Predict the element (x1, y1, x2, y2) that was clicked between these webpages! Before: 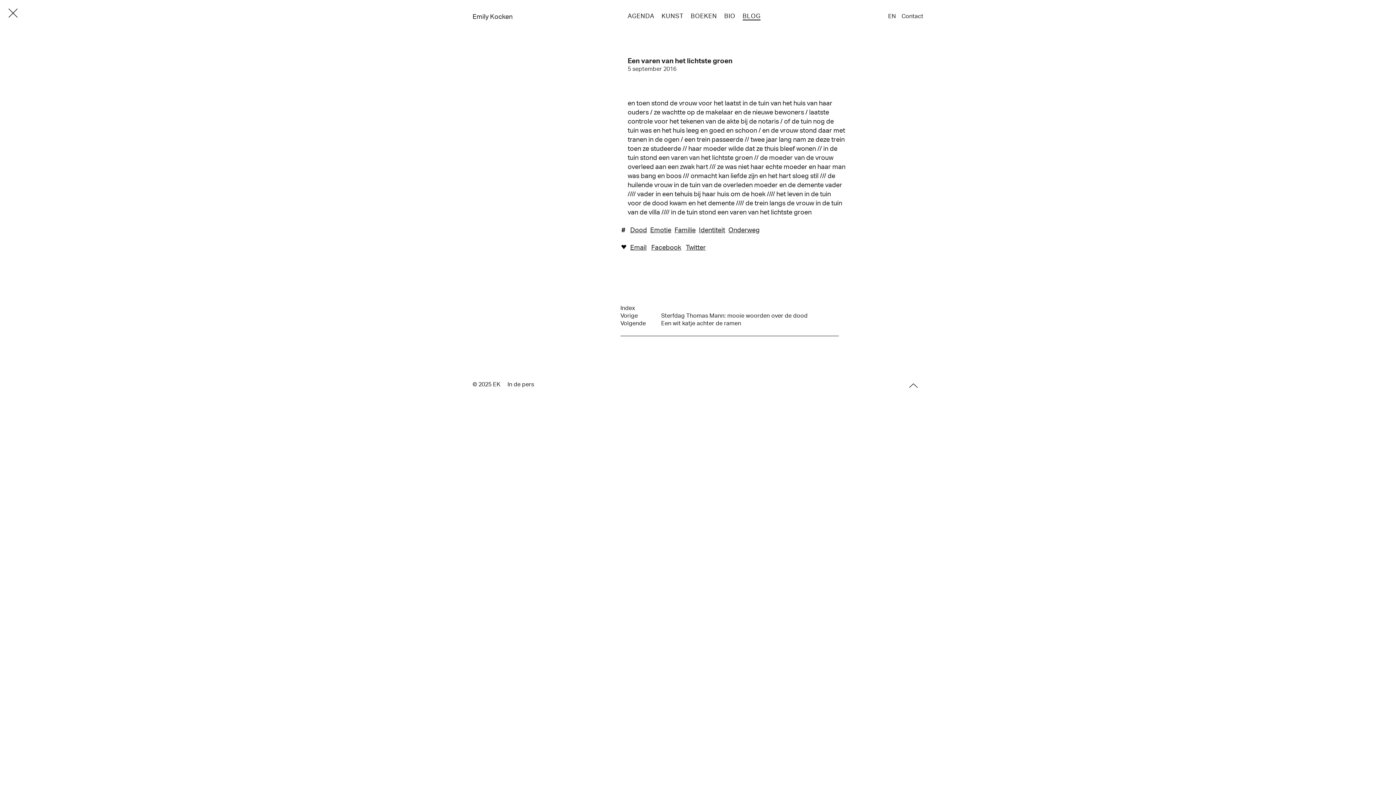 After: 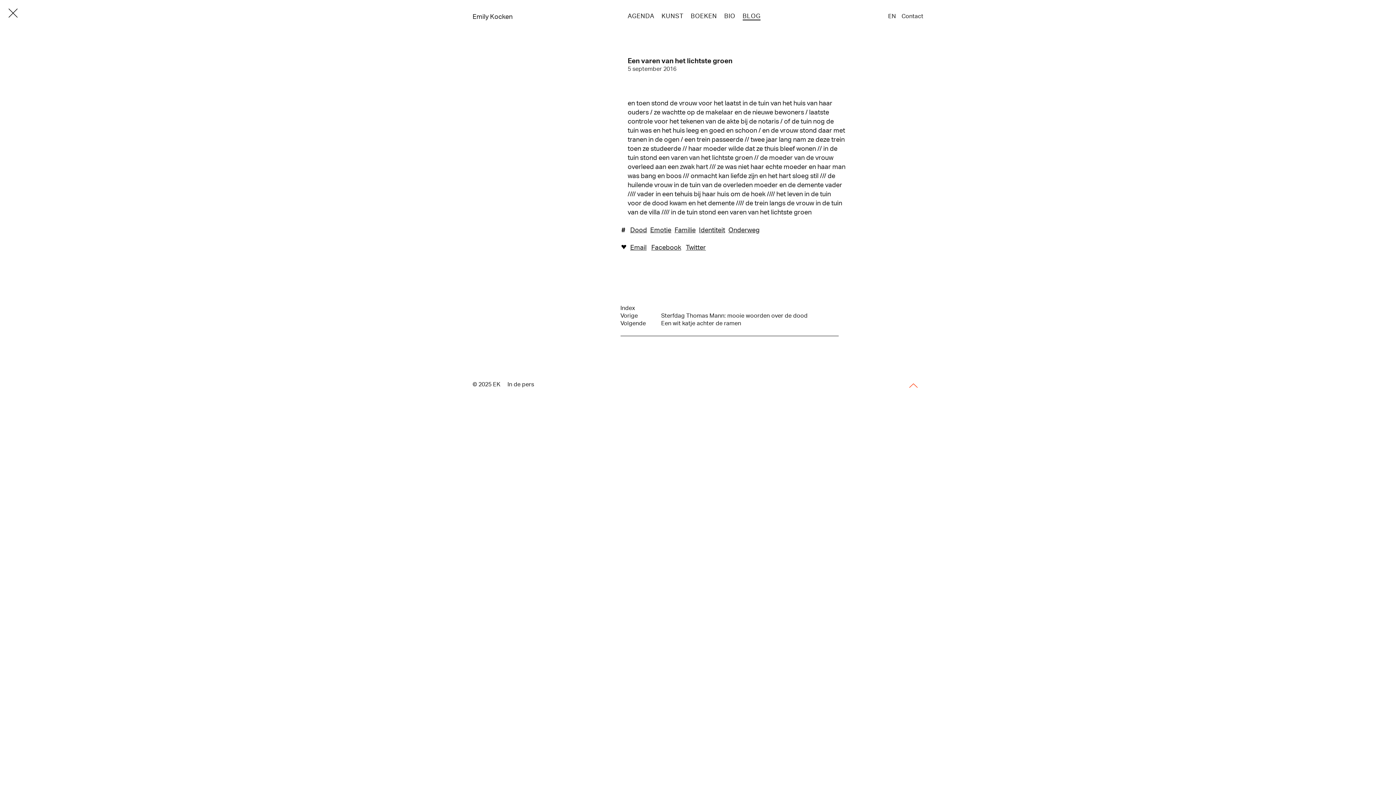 Action: bbox: (904, 375, 923, 395)